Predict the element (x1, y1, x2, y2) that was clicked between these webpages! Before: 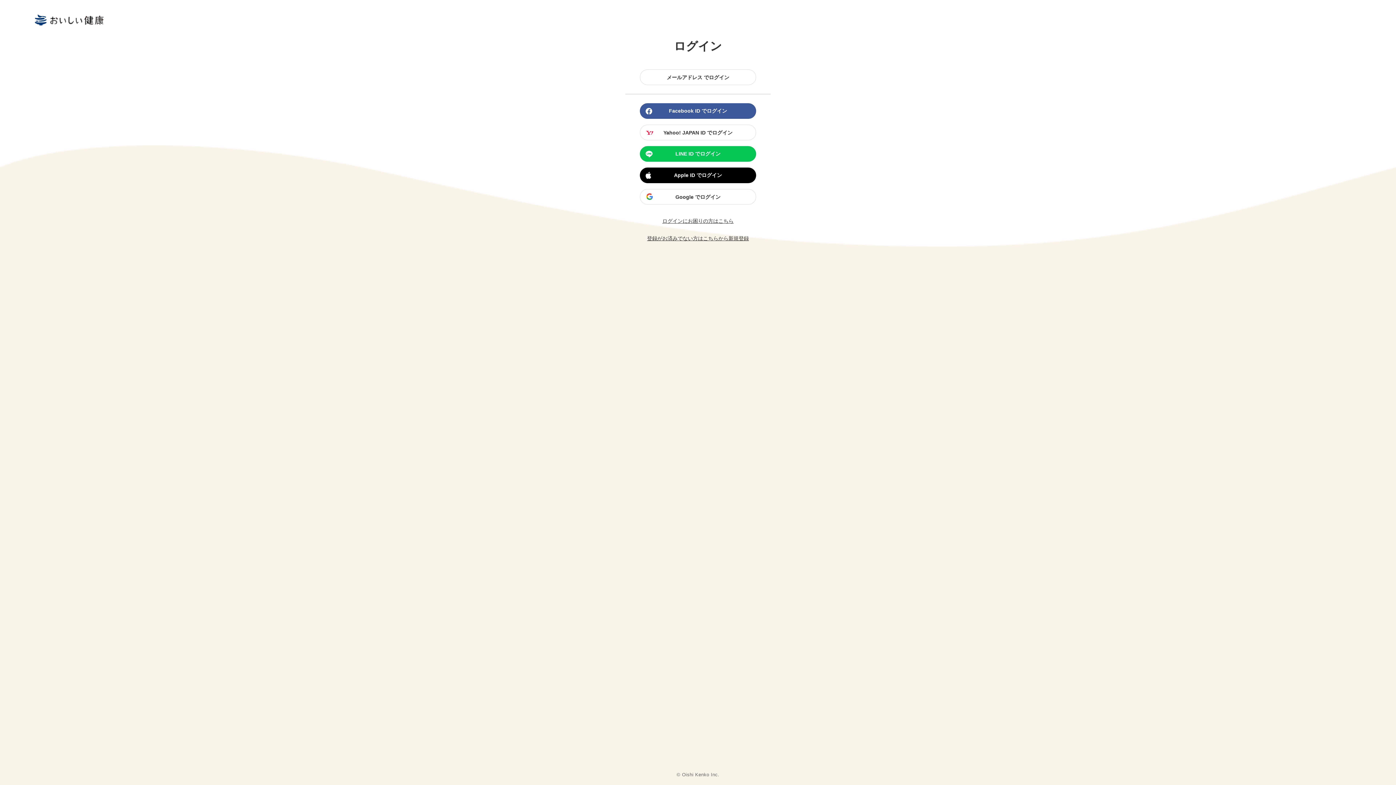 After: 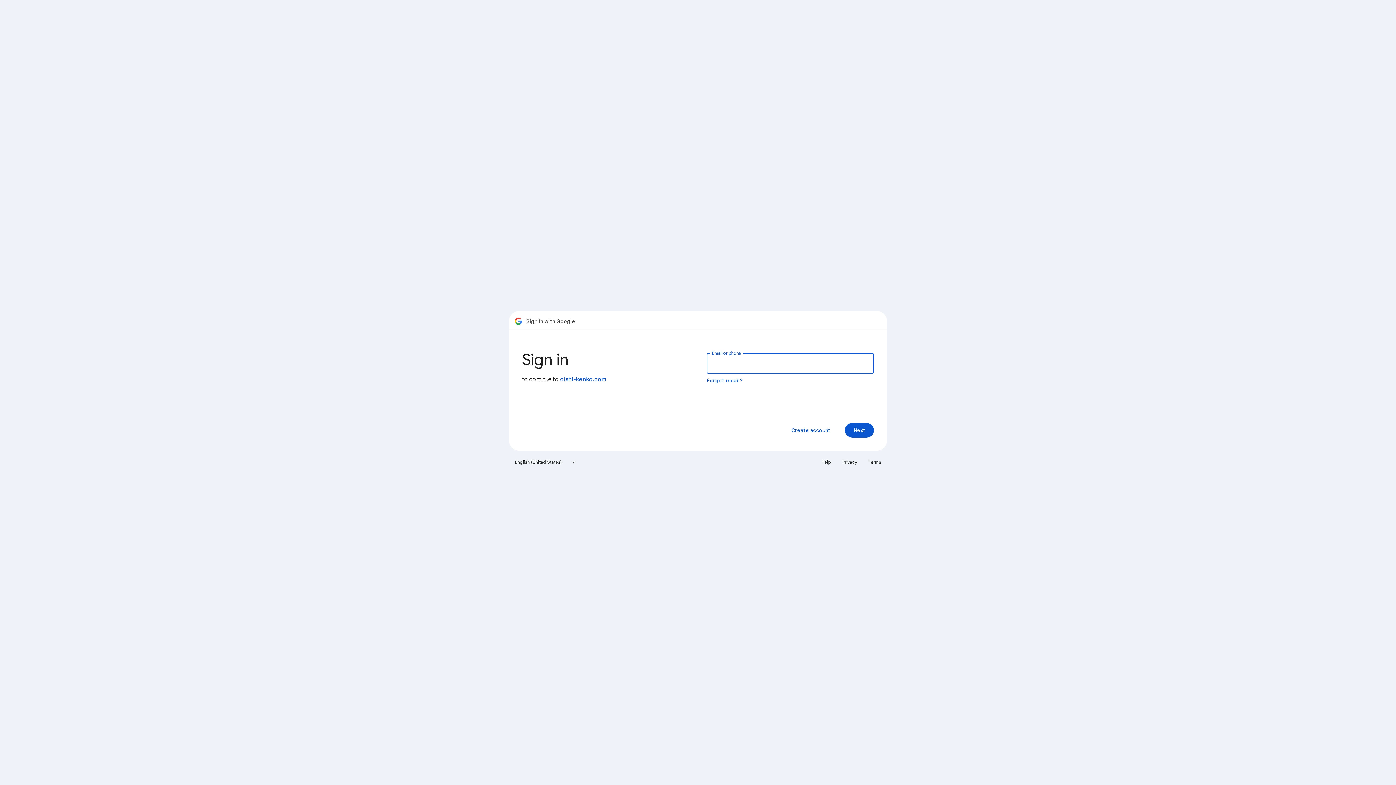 Action: bbox: (640, 189, 756, 204) label: Google でログイン